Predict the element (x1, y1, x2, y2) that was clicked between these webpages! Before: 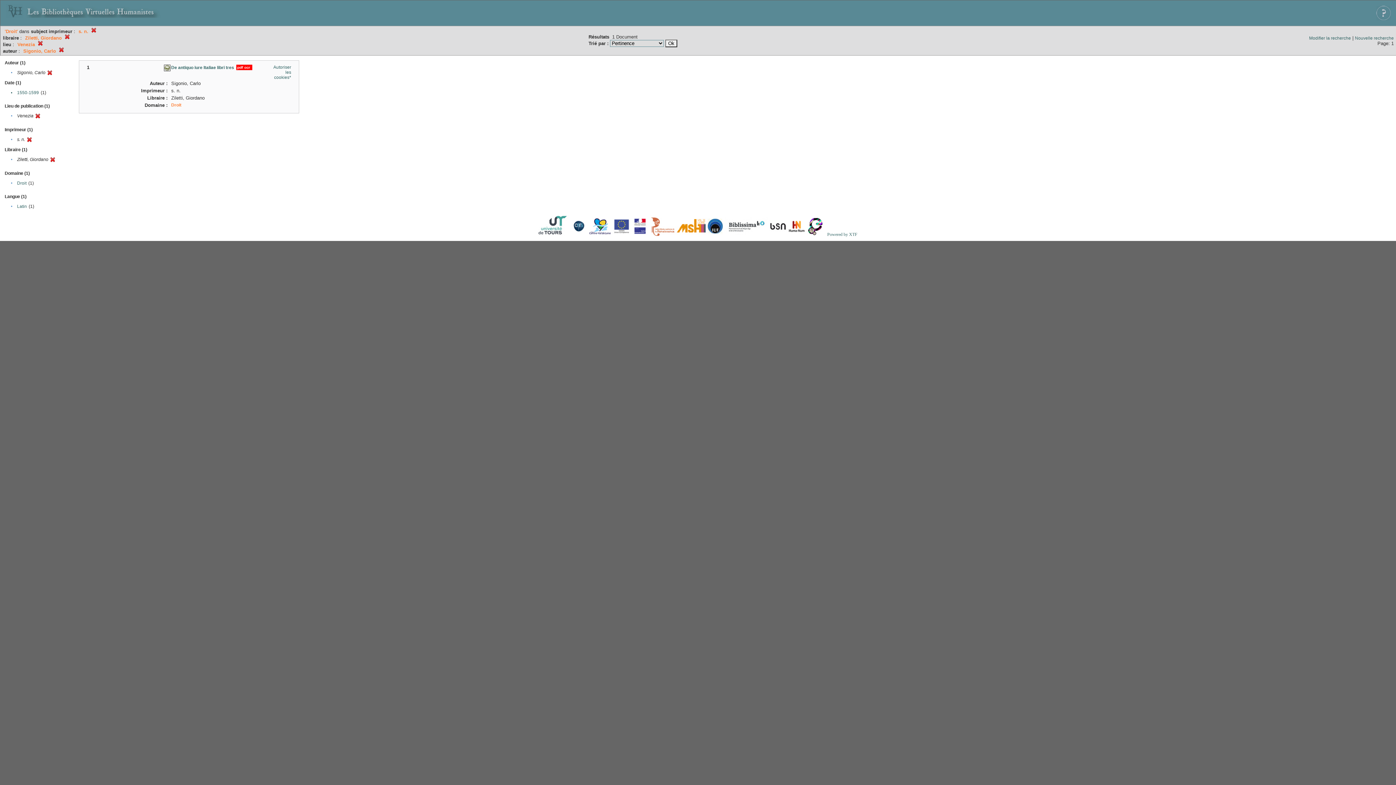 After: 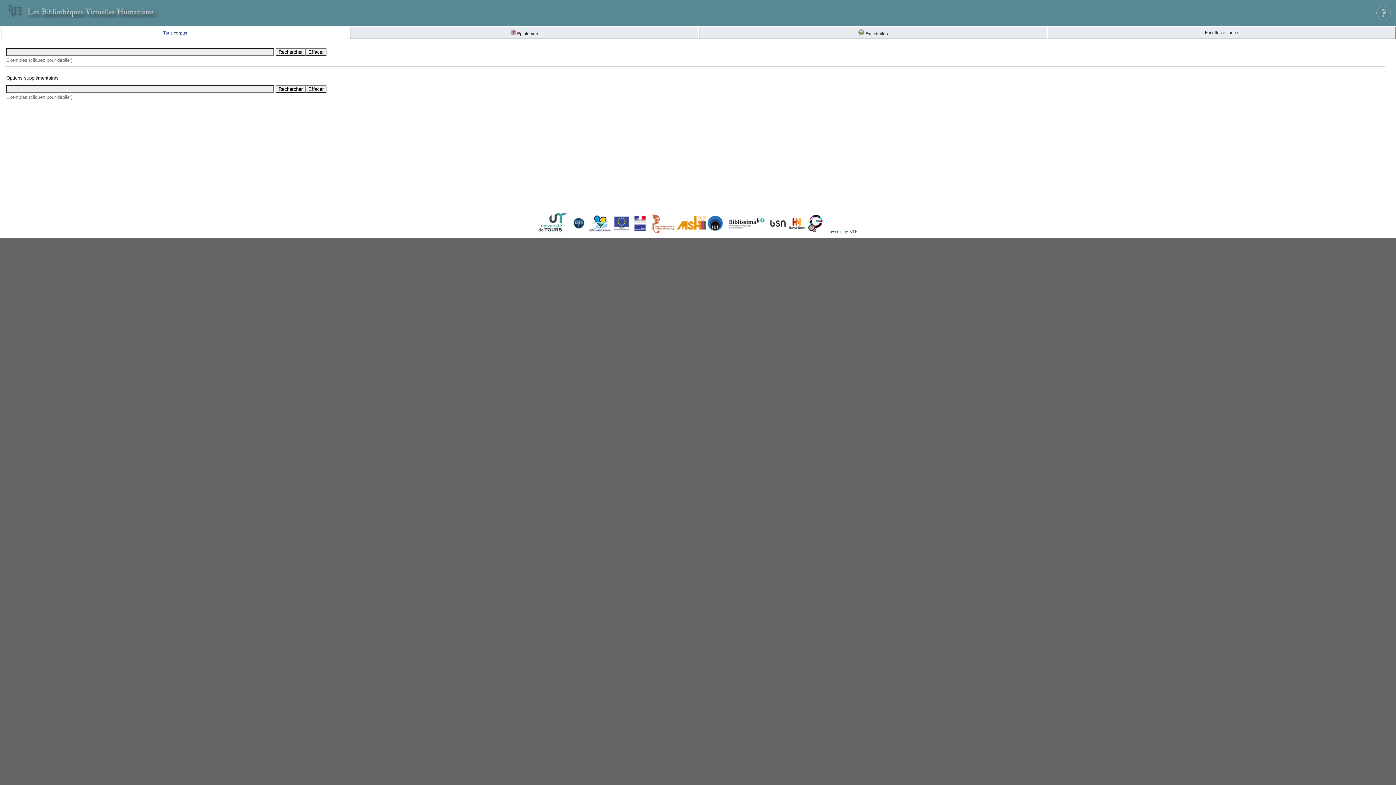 Action: bbox: (1355, 35, 1394, 40) label: Nouvelle recherche